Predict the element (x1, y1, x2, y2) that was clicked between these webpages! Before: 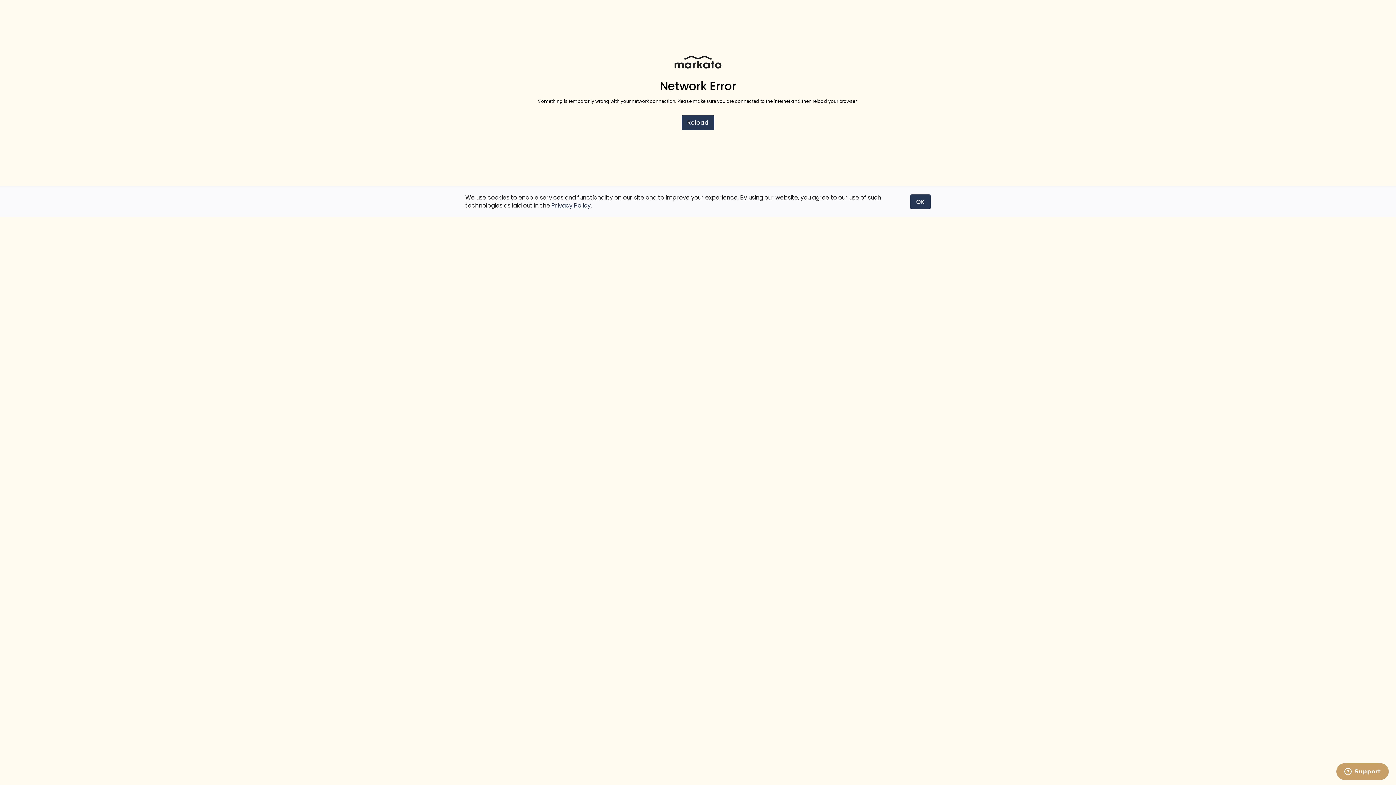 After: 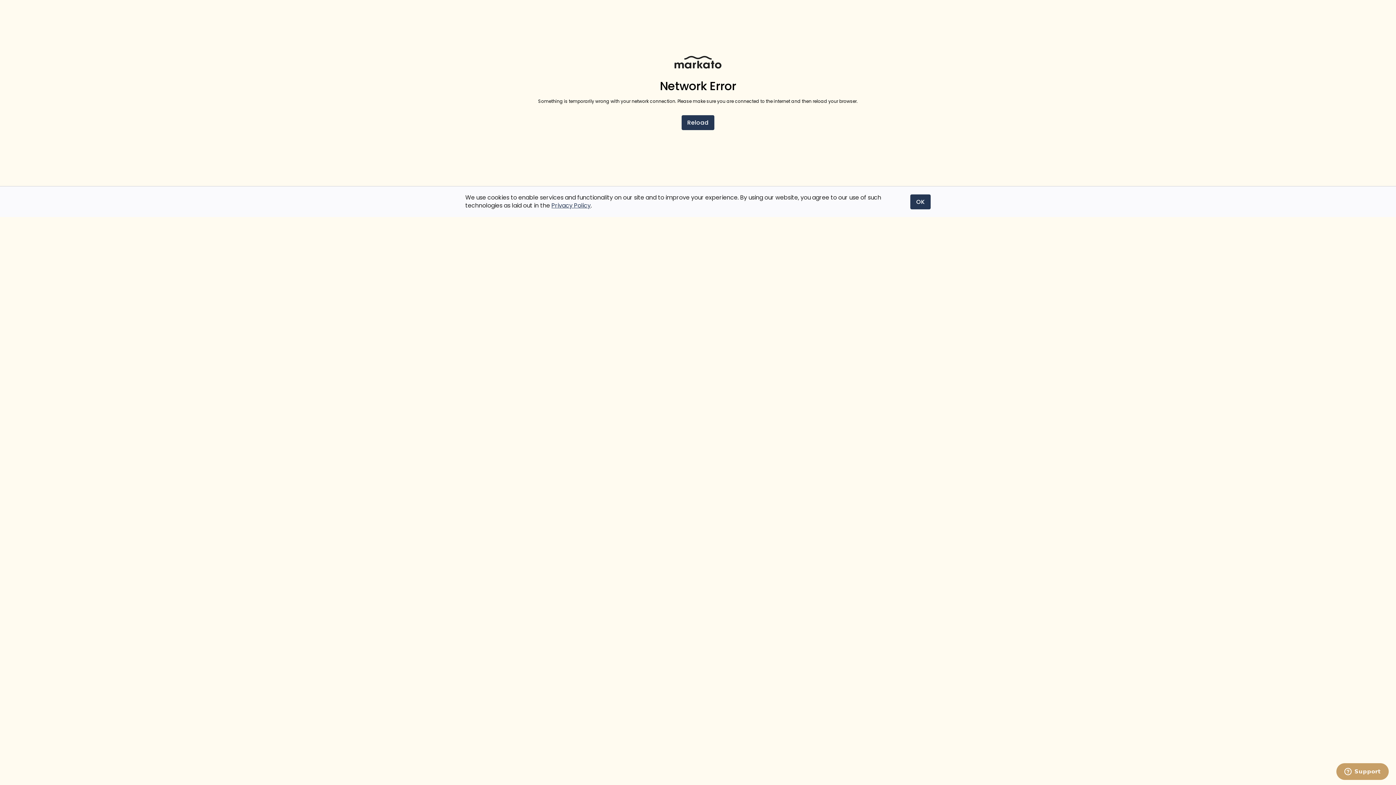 Action: bbox: (681, 115, 714, 130) label: Reload